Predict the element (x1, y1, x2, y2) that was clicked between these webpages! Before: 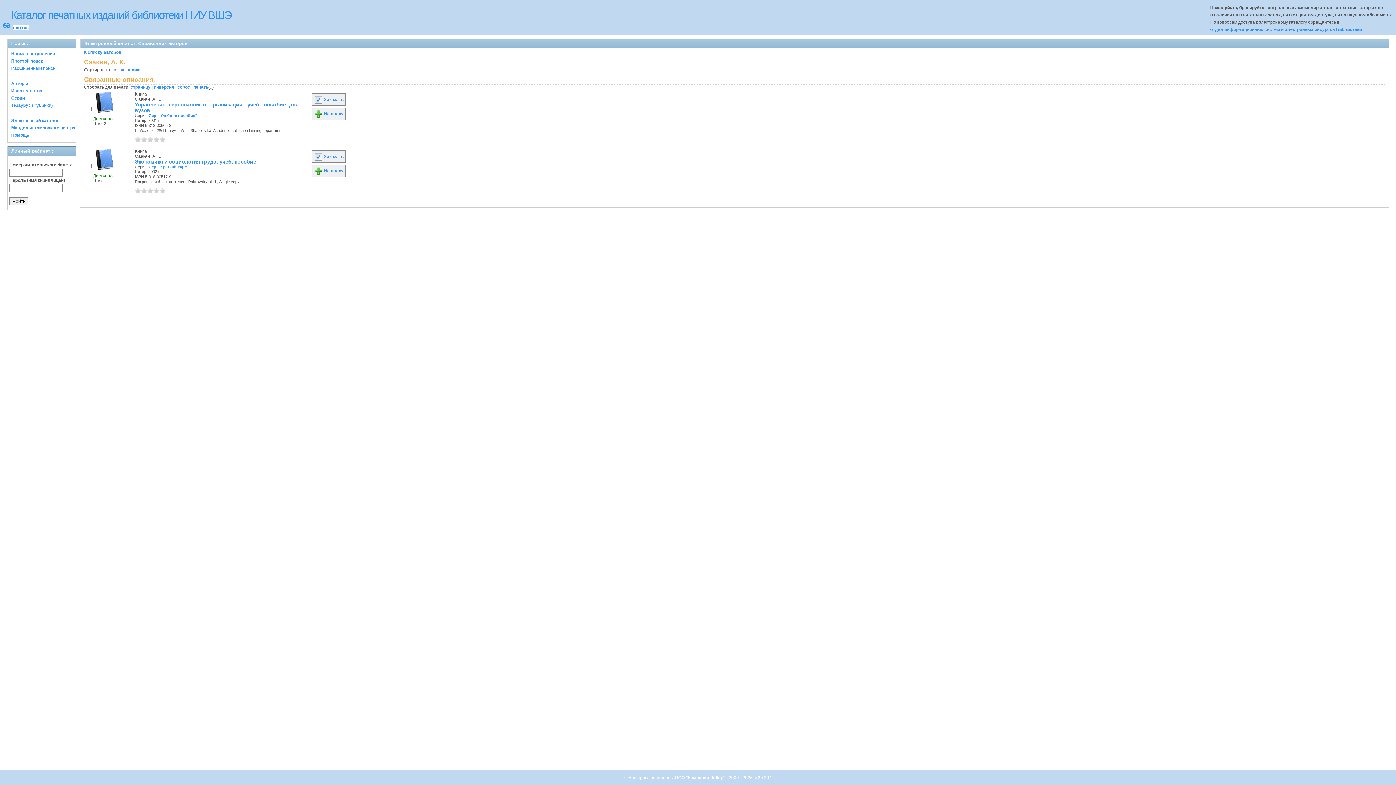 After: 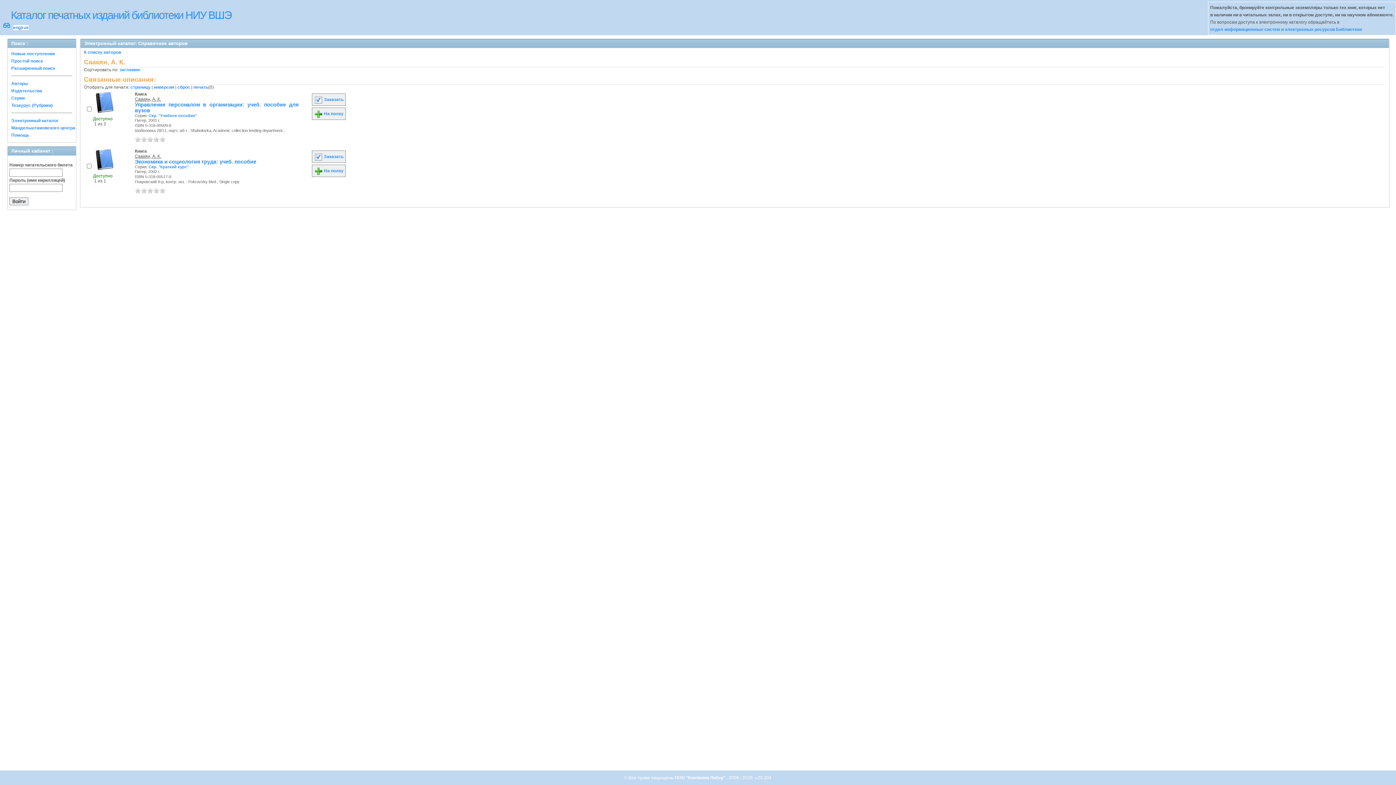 Action: bbox: (134, 136, 140, 142) label: 1